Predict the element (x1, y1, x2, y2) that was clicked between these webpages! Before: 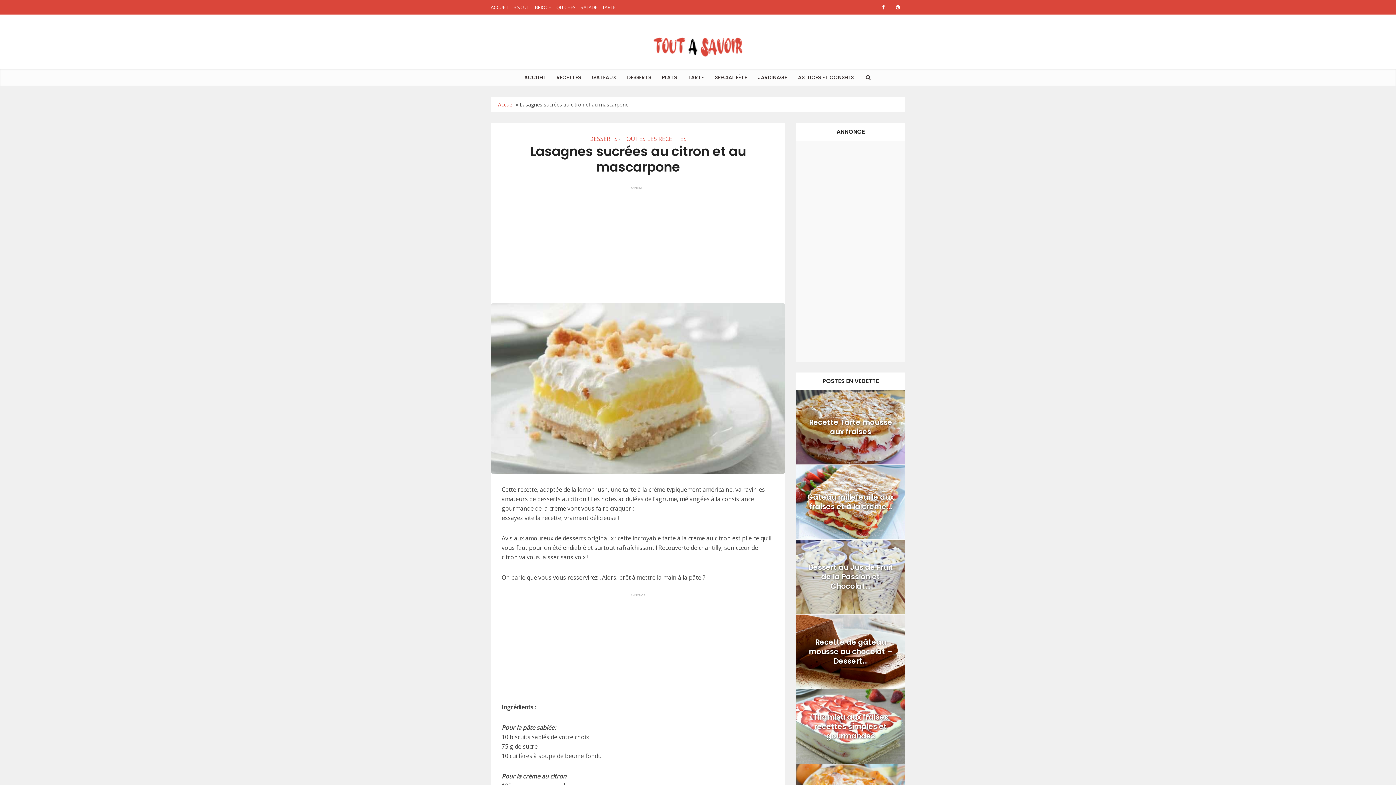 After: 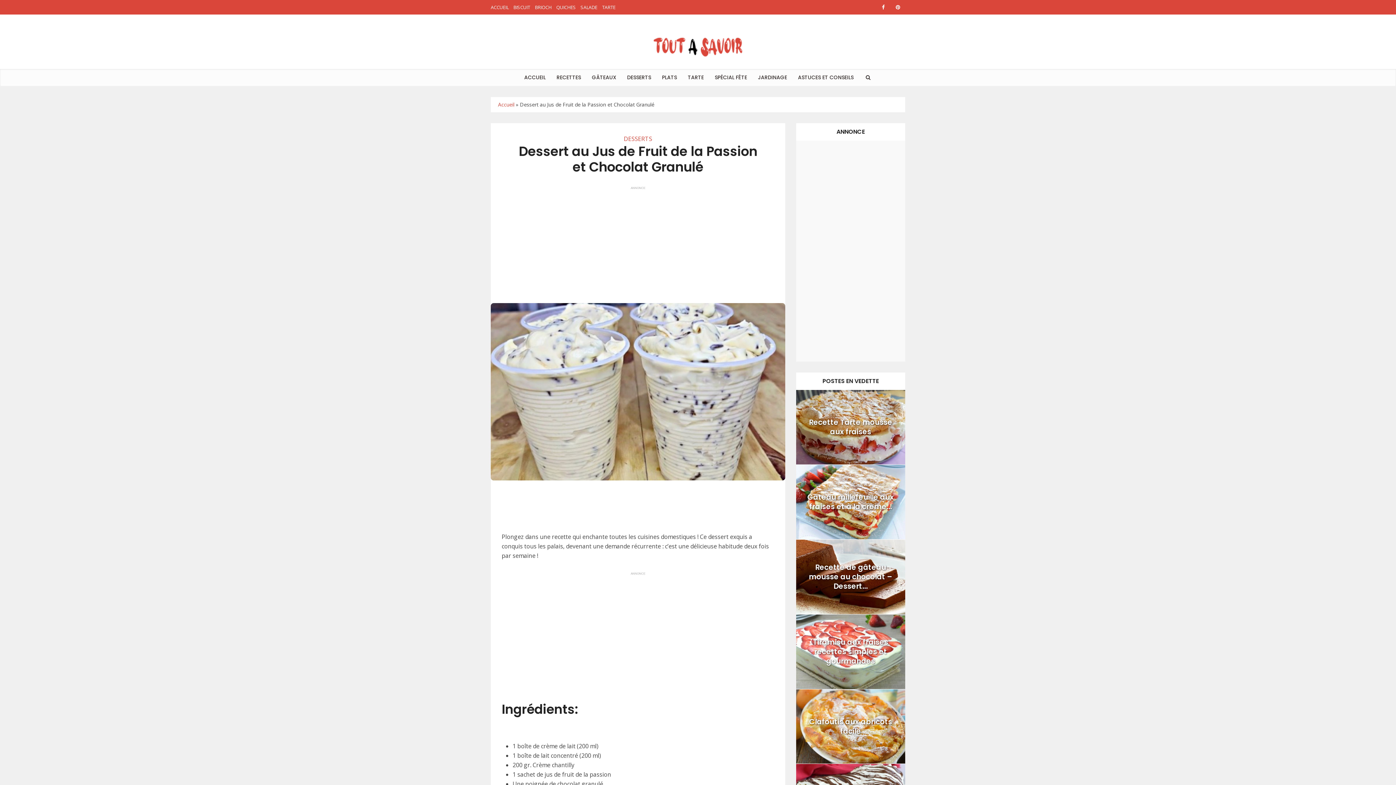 Action: bbox: (808, 562, 893, 591) label: Dessert au Jus de Fruit de la Passion et Chocolat...